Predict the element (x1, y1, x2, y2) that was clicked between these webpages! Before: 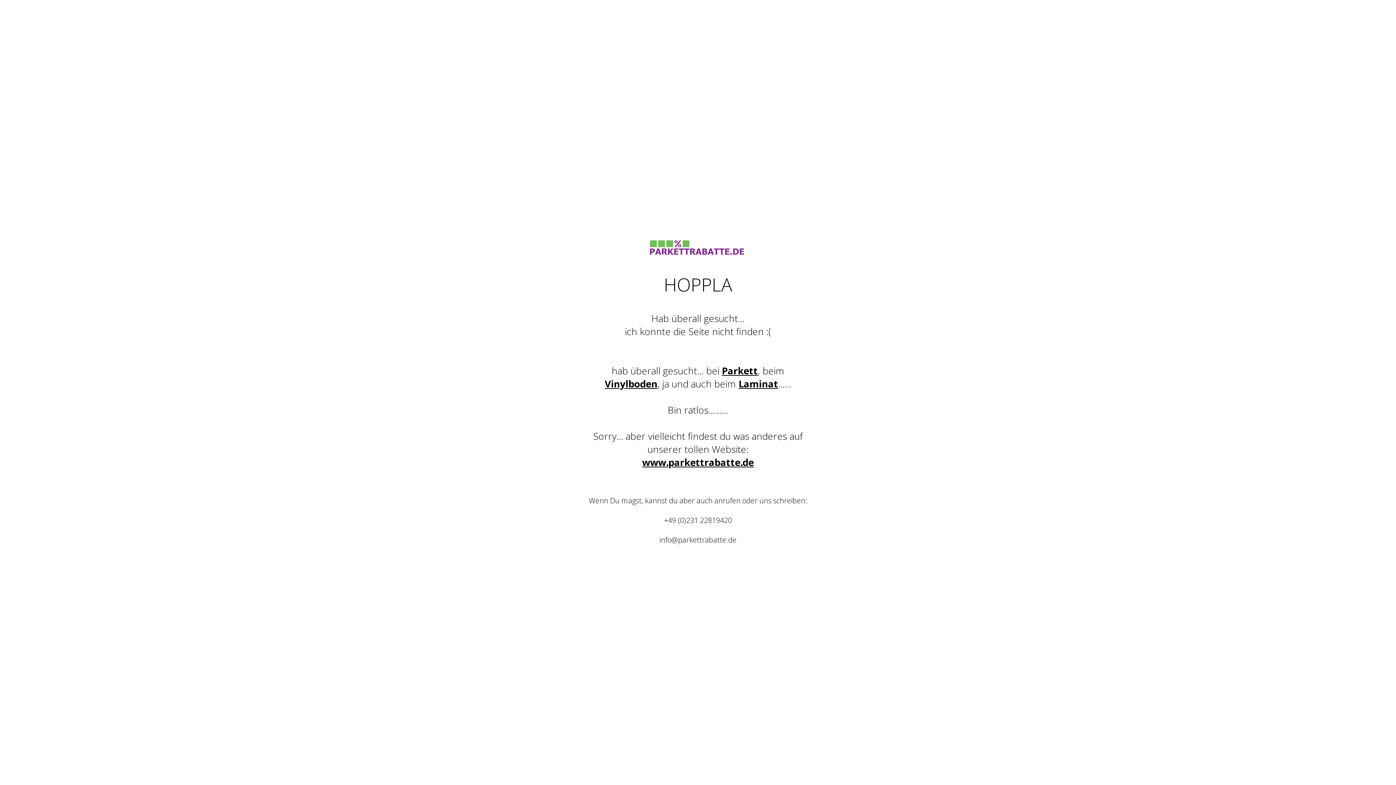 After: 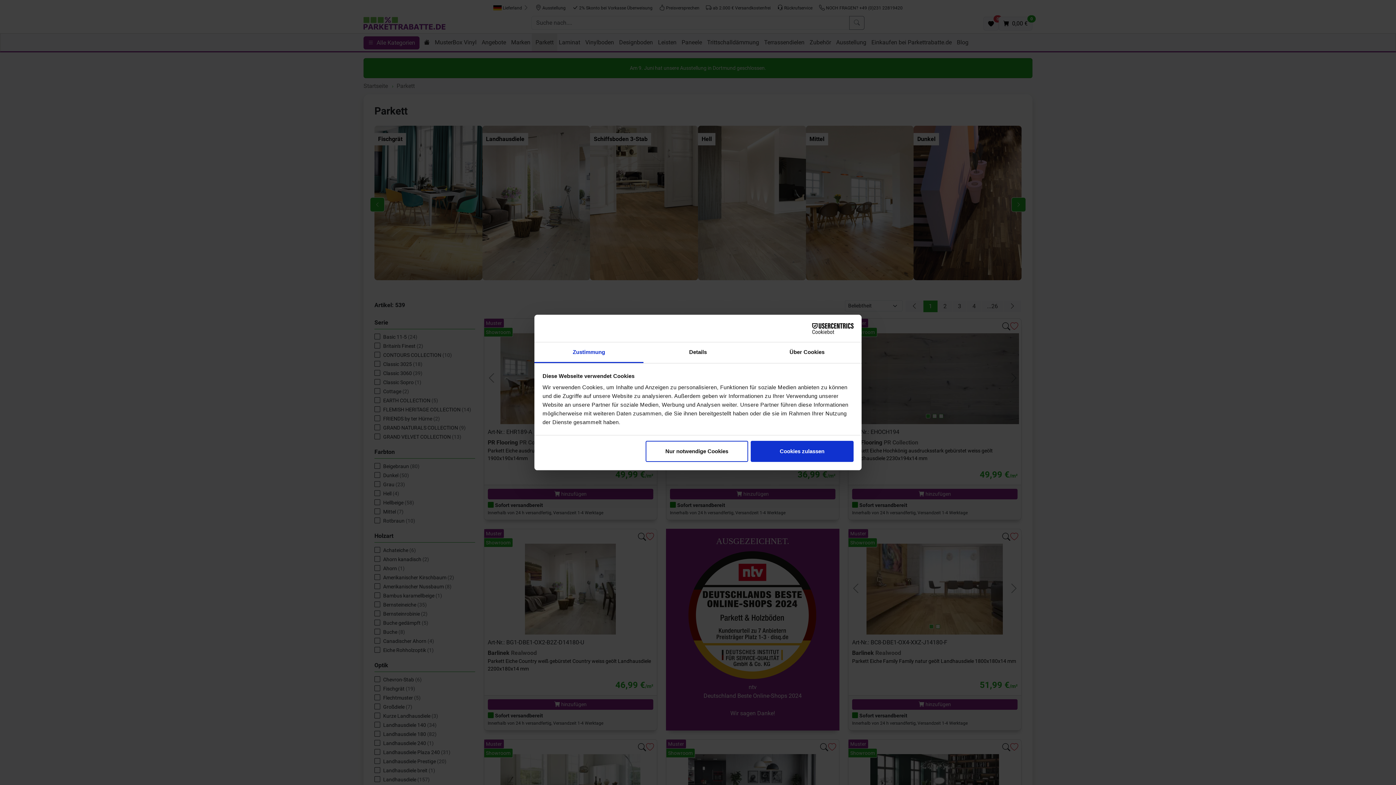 Action: label: Parkett bbox: (722, 364, 758, 377)